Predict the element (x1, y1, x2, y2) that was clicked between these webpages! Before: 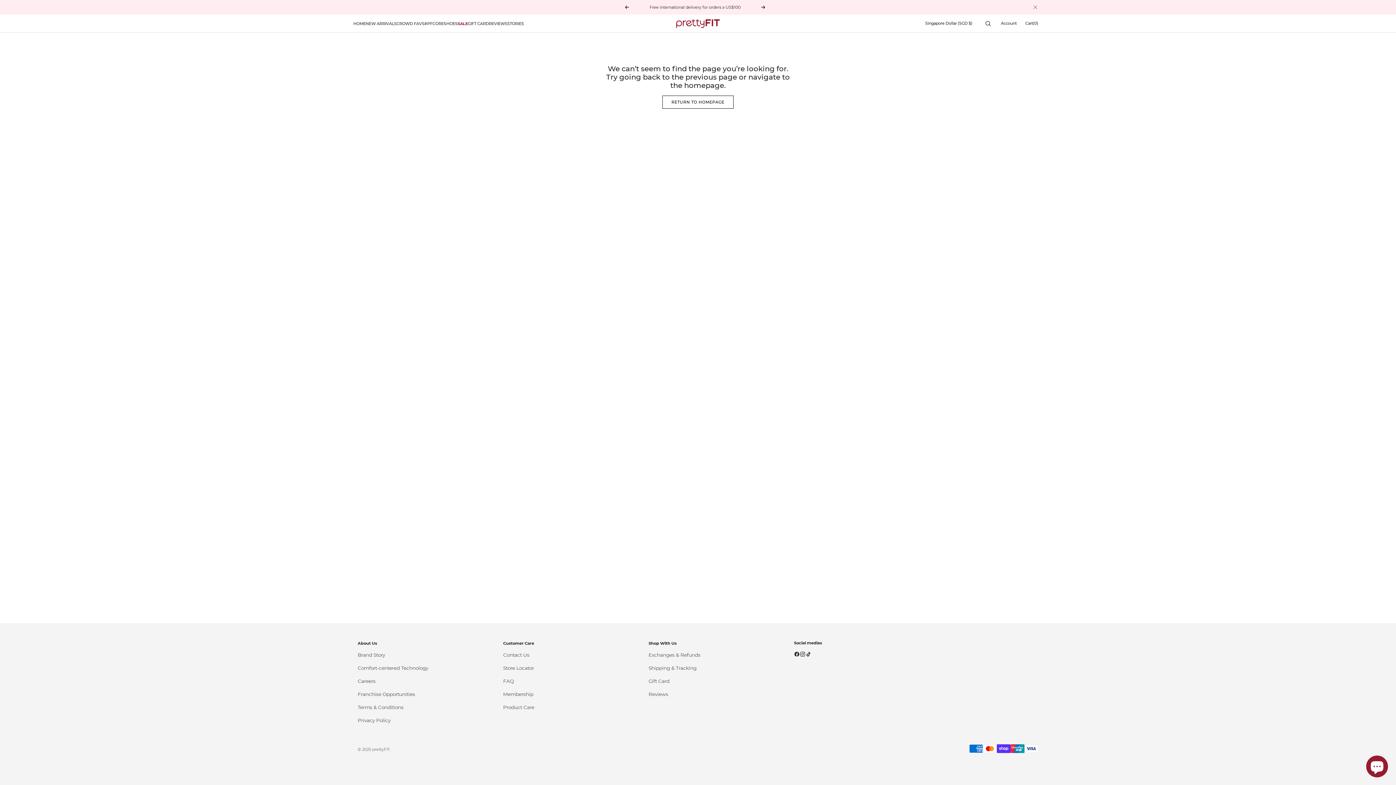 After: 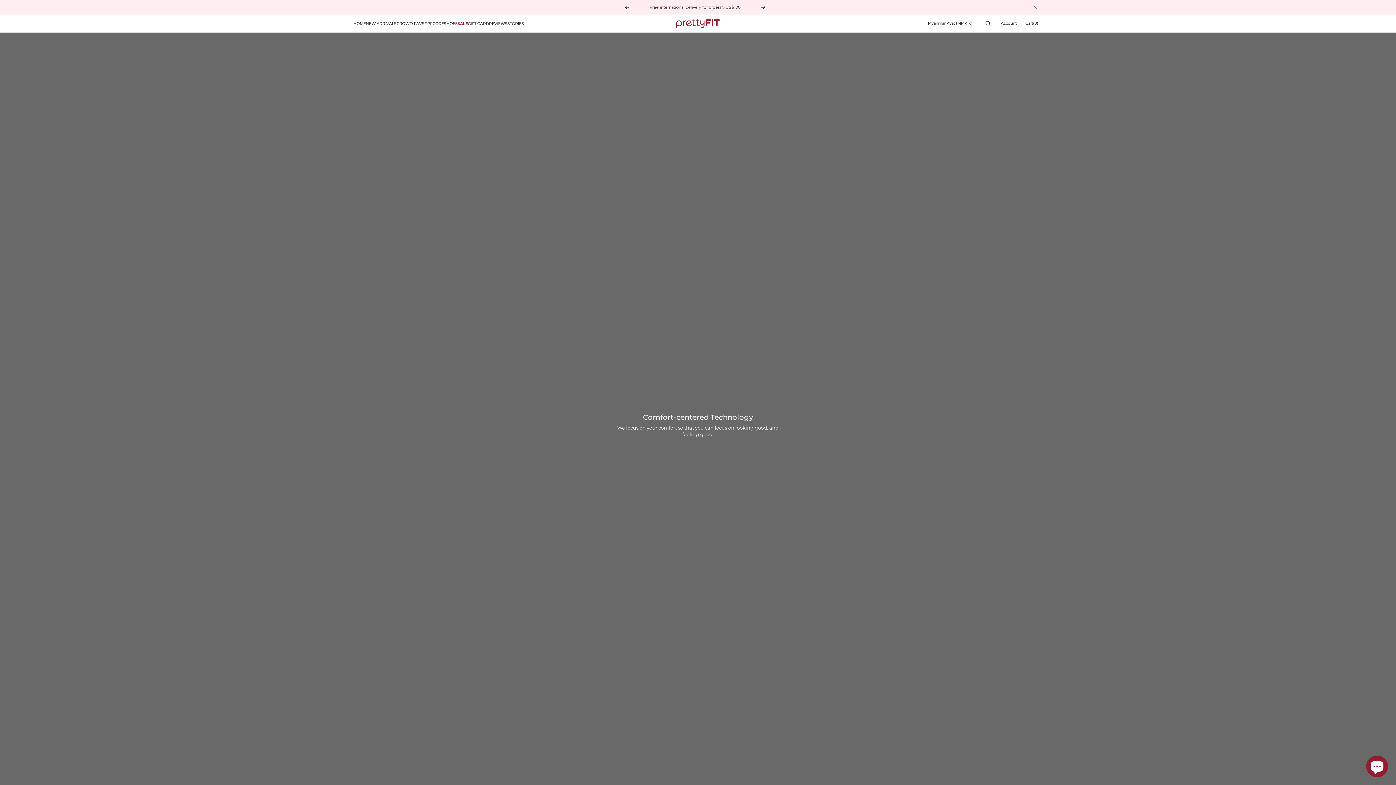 Action: label: Comfort-centered Technology bbox: (357, 661, 428, 674)